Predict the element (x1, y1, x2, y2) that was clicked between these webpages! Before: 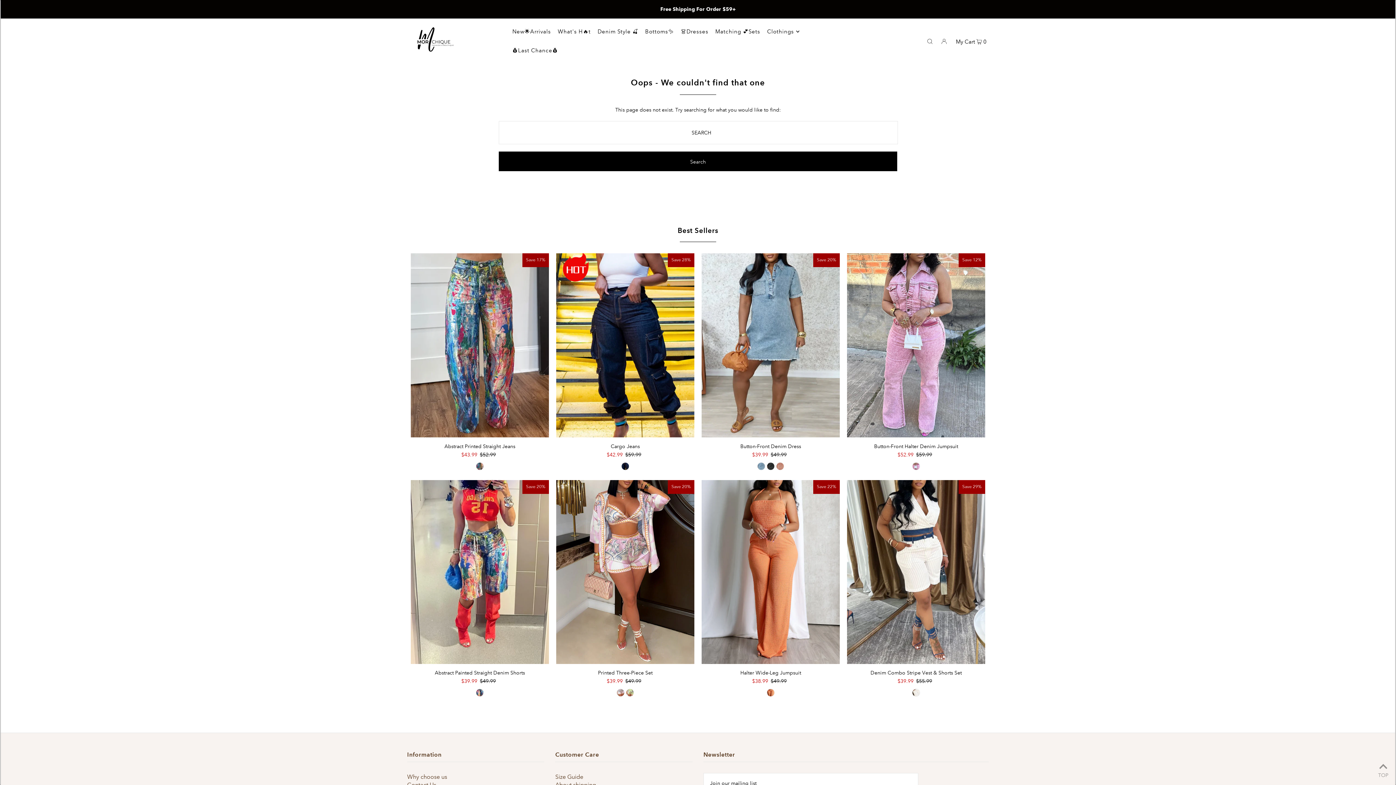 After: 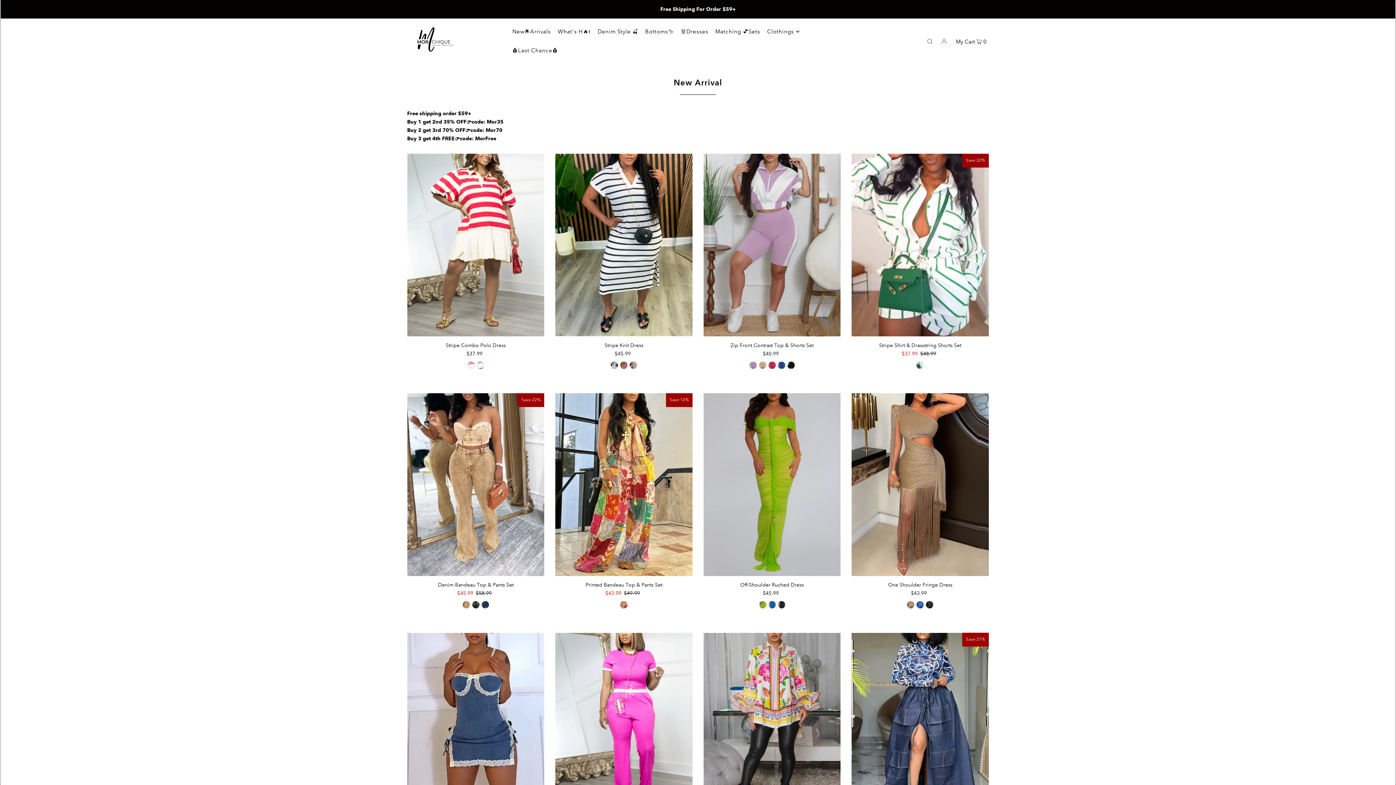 Action: bbox: (512, 22, 551, 40) label: New🌟Arrivals